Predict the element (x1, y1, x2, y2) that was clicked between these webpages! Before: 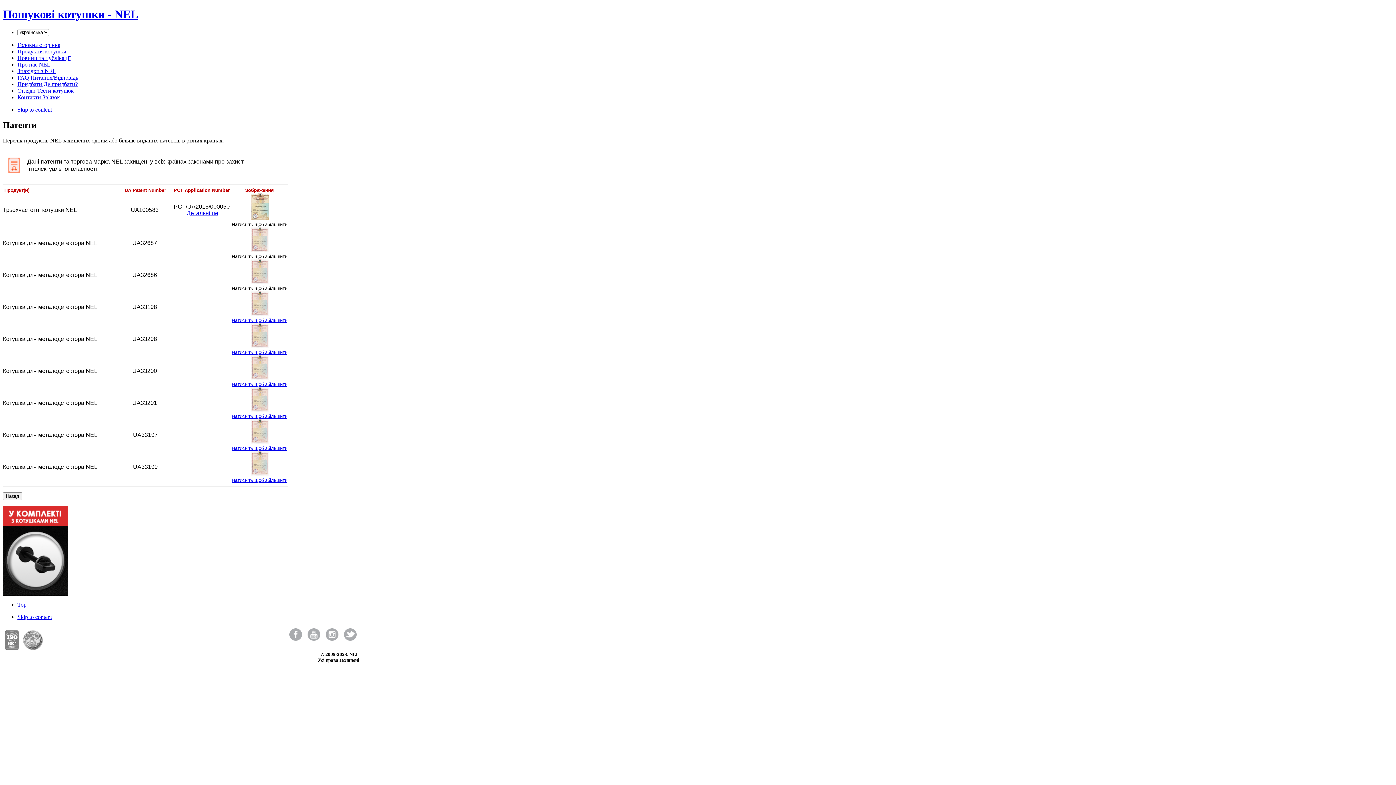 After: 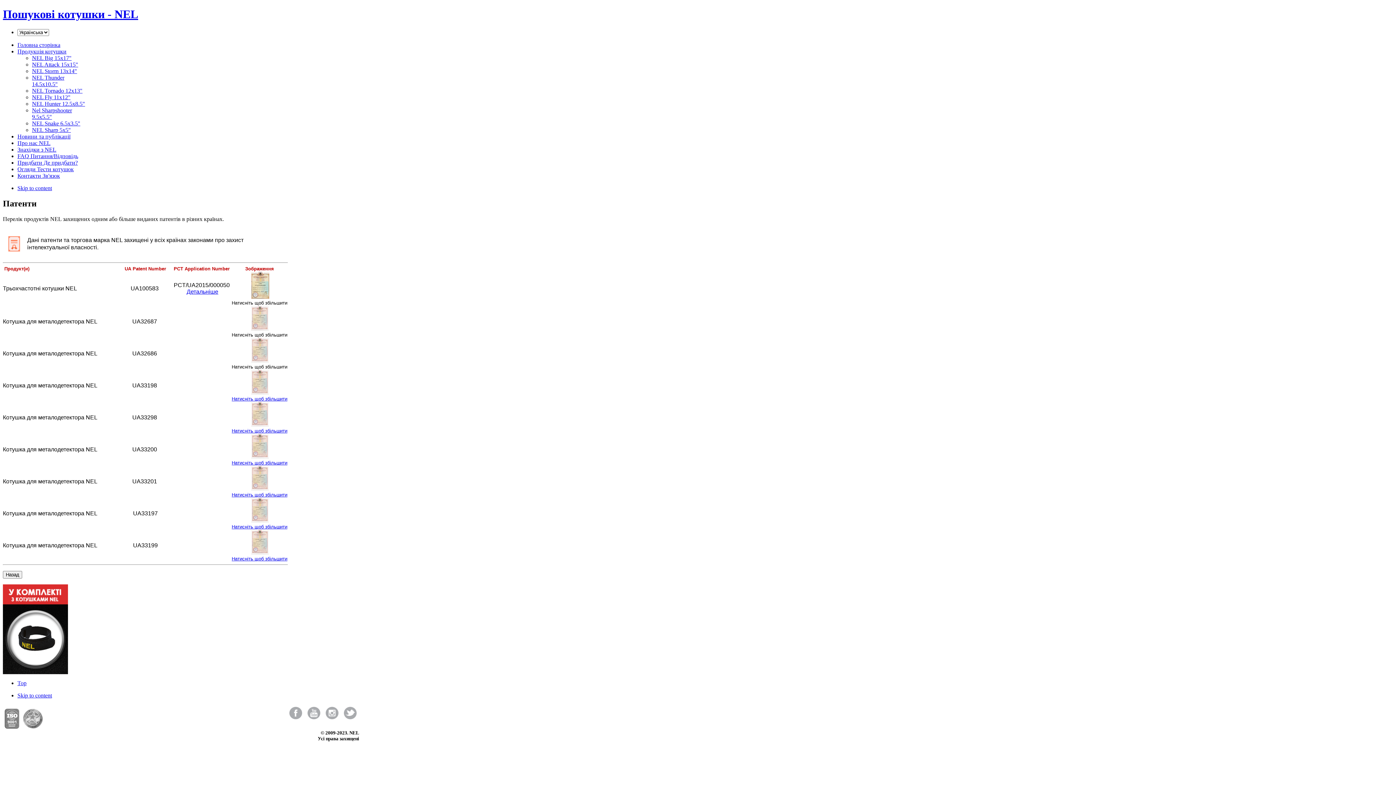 Action: bbox: (17, 48, 66, 54) label: Продукція котушки